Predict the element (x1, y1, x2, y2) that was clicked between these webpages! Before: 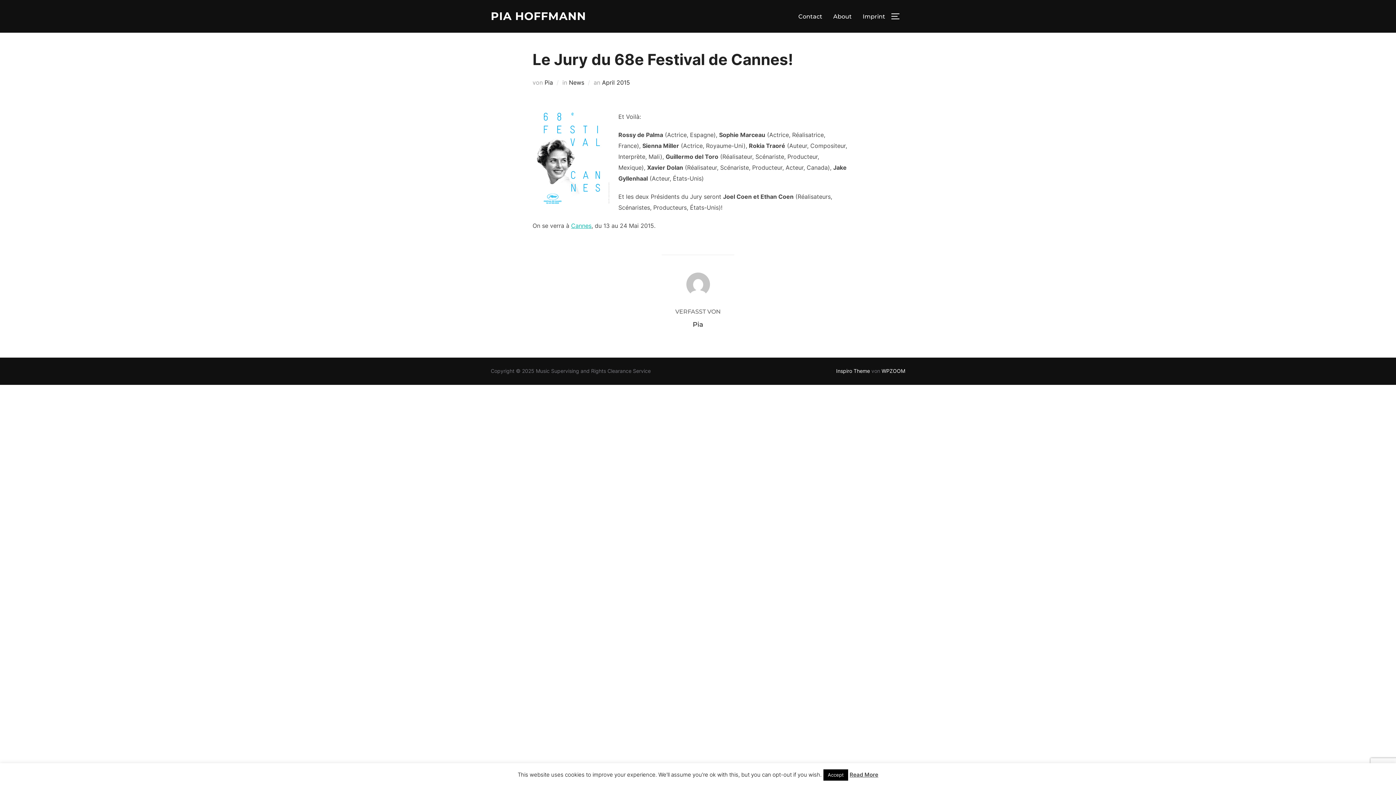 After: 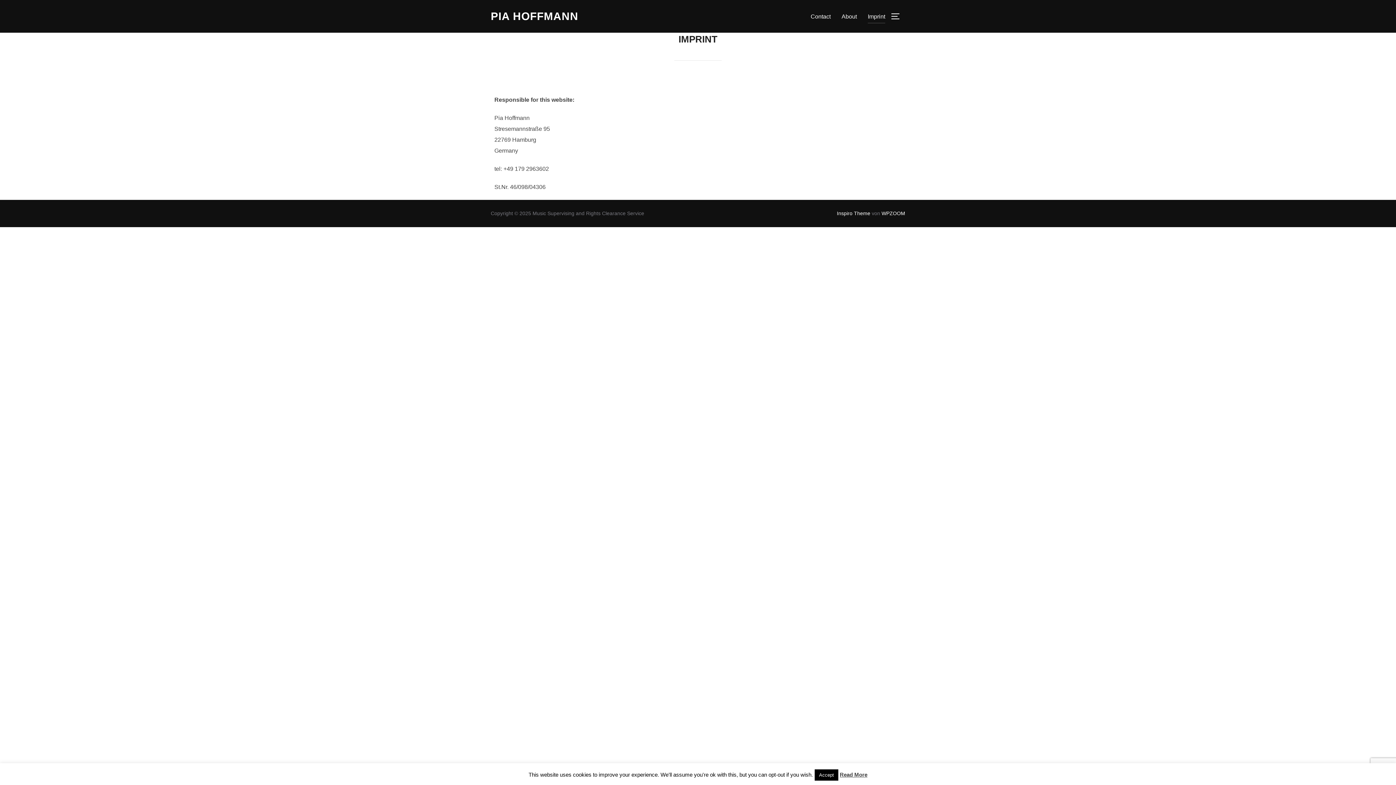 Action: label: Imprint bbox: (862, 9, 885, 23)